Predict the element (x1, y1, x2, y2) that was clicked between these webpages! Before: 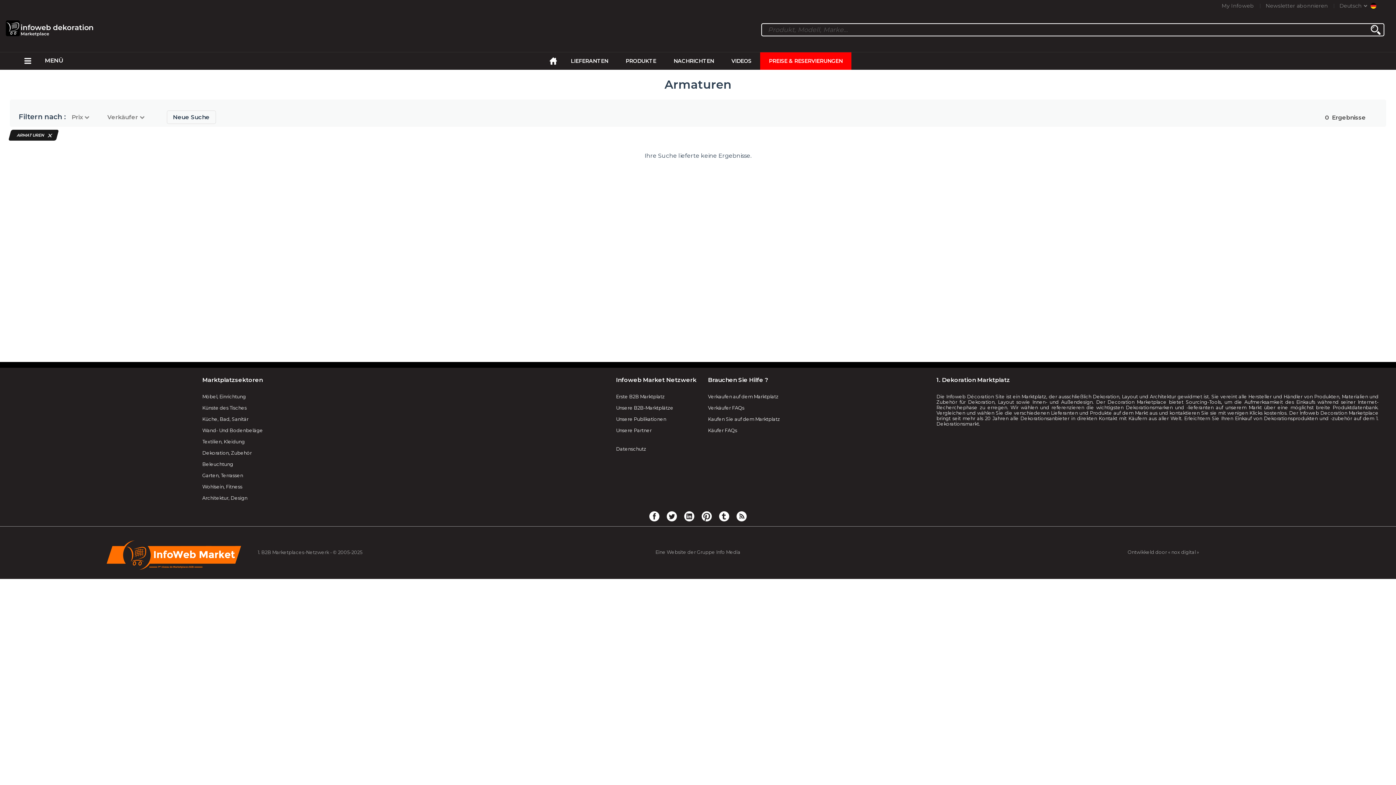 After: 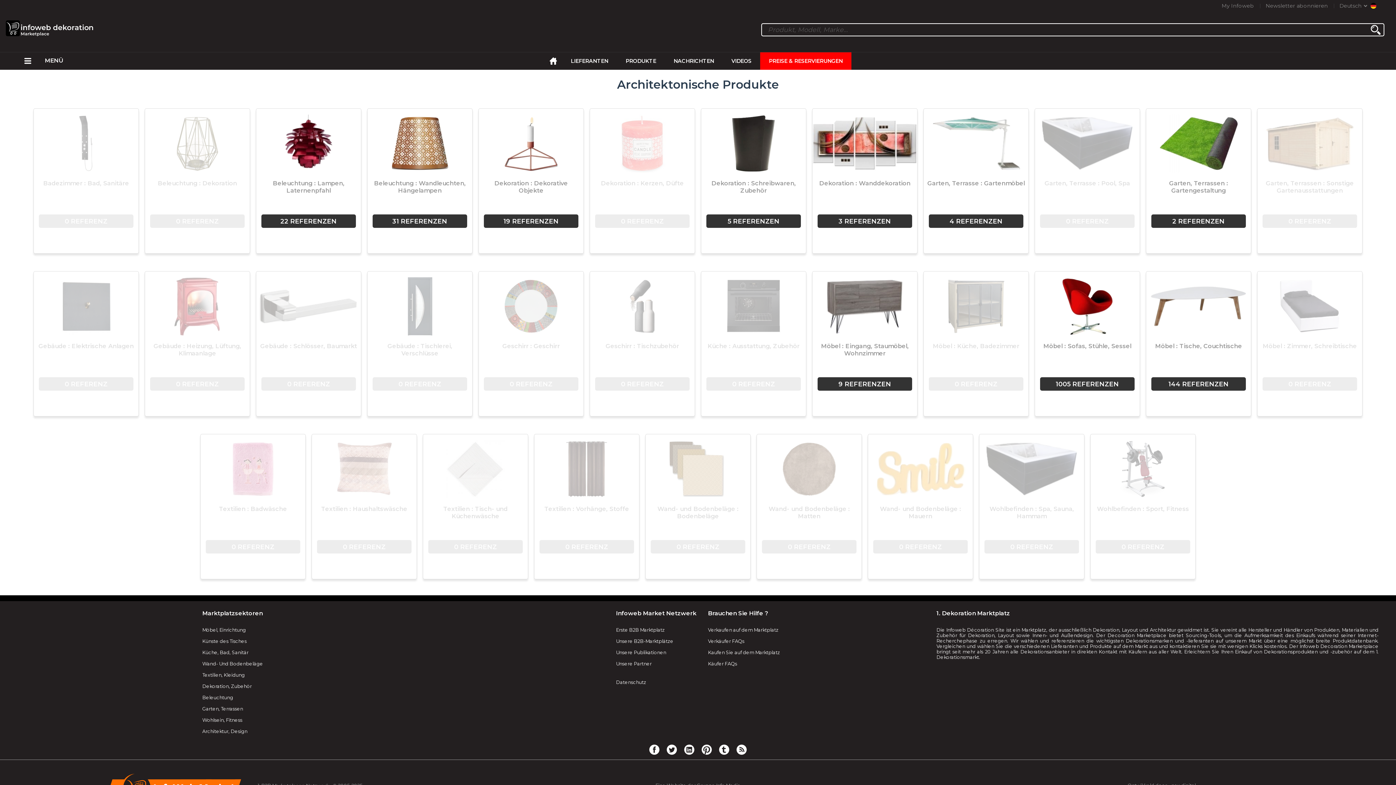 Action: label: Neue Suche bbox: (172, 113, 209, 120)